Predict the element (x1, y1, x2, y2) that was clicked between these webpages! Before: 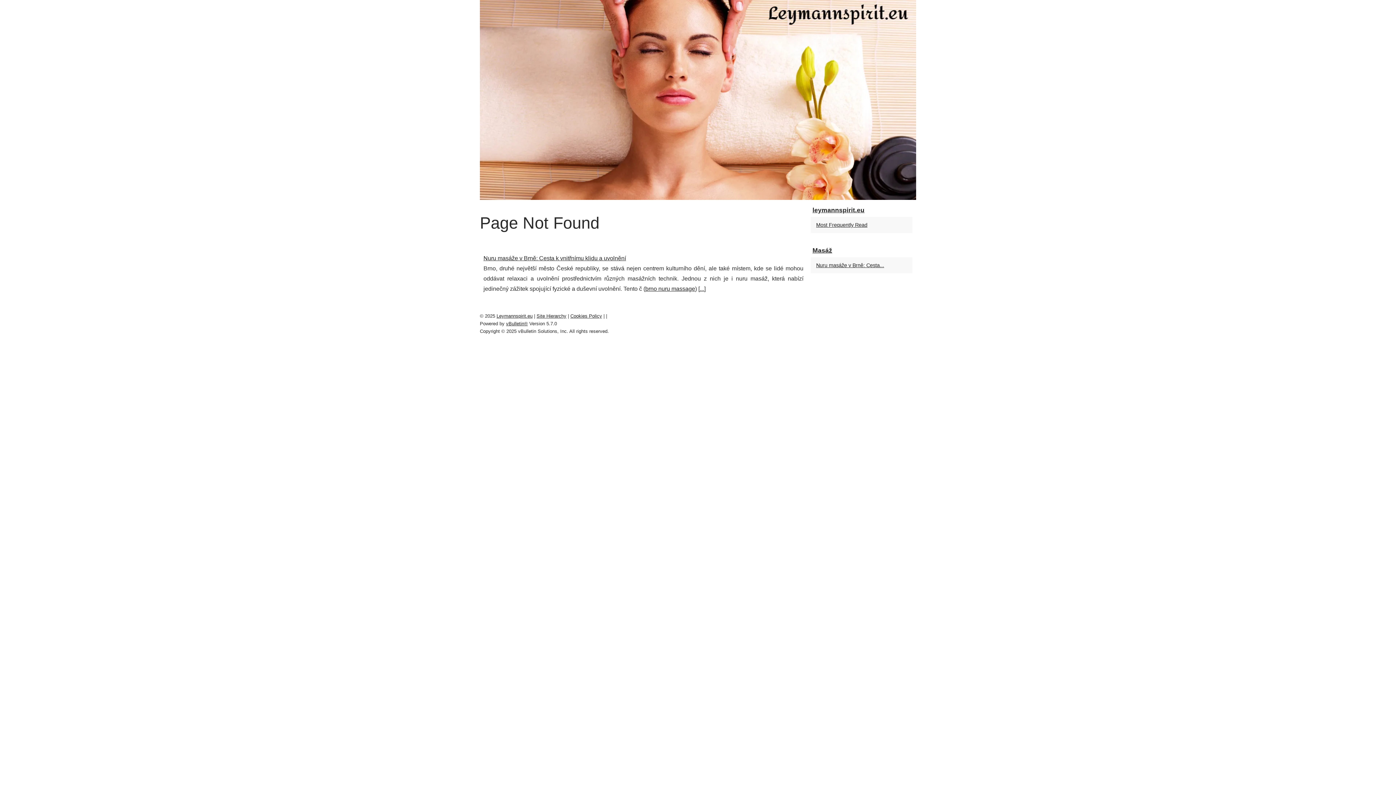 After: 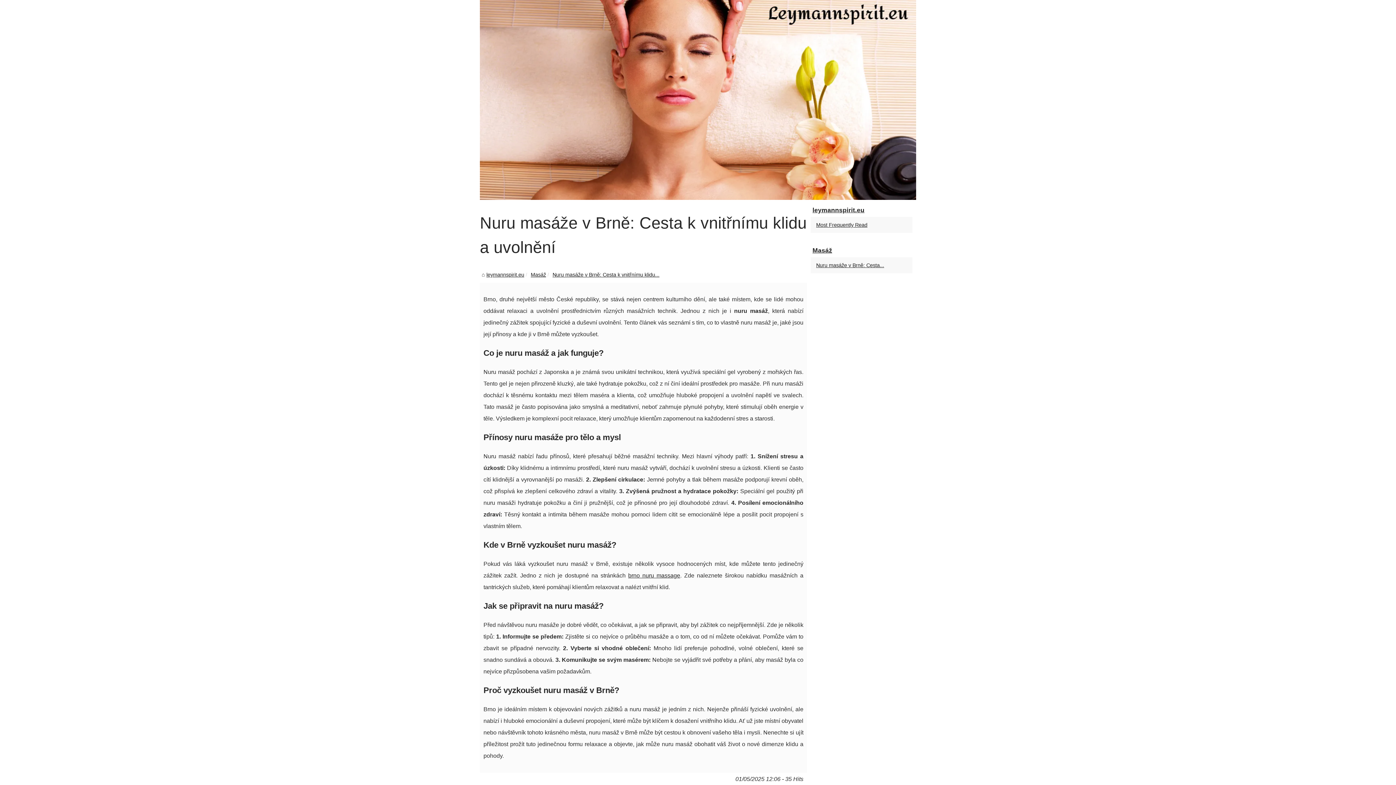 Action: bbox: (700, 285, 704, 292) label: ...